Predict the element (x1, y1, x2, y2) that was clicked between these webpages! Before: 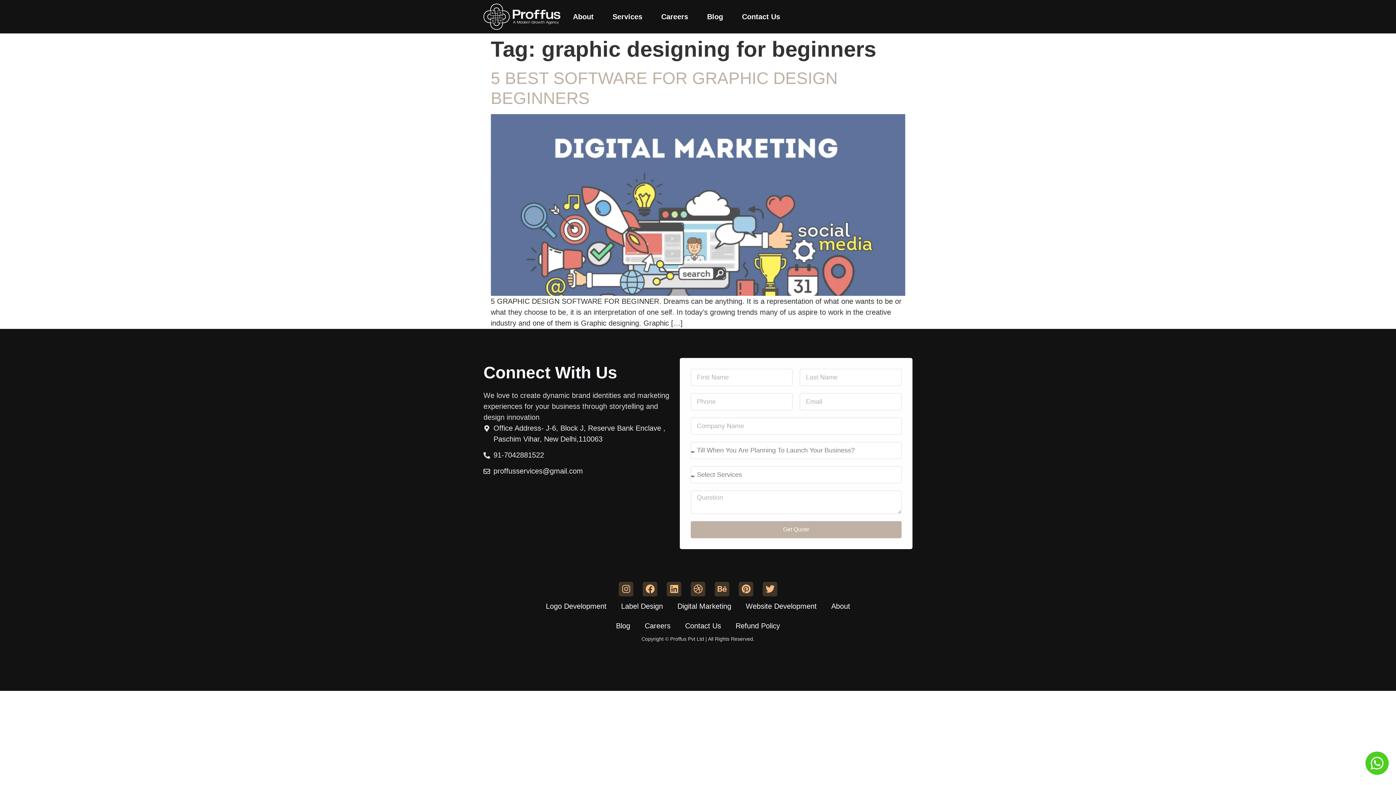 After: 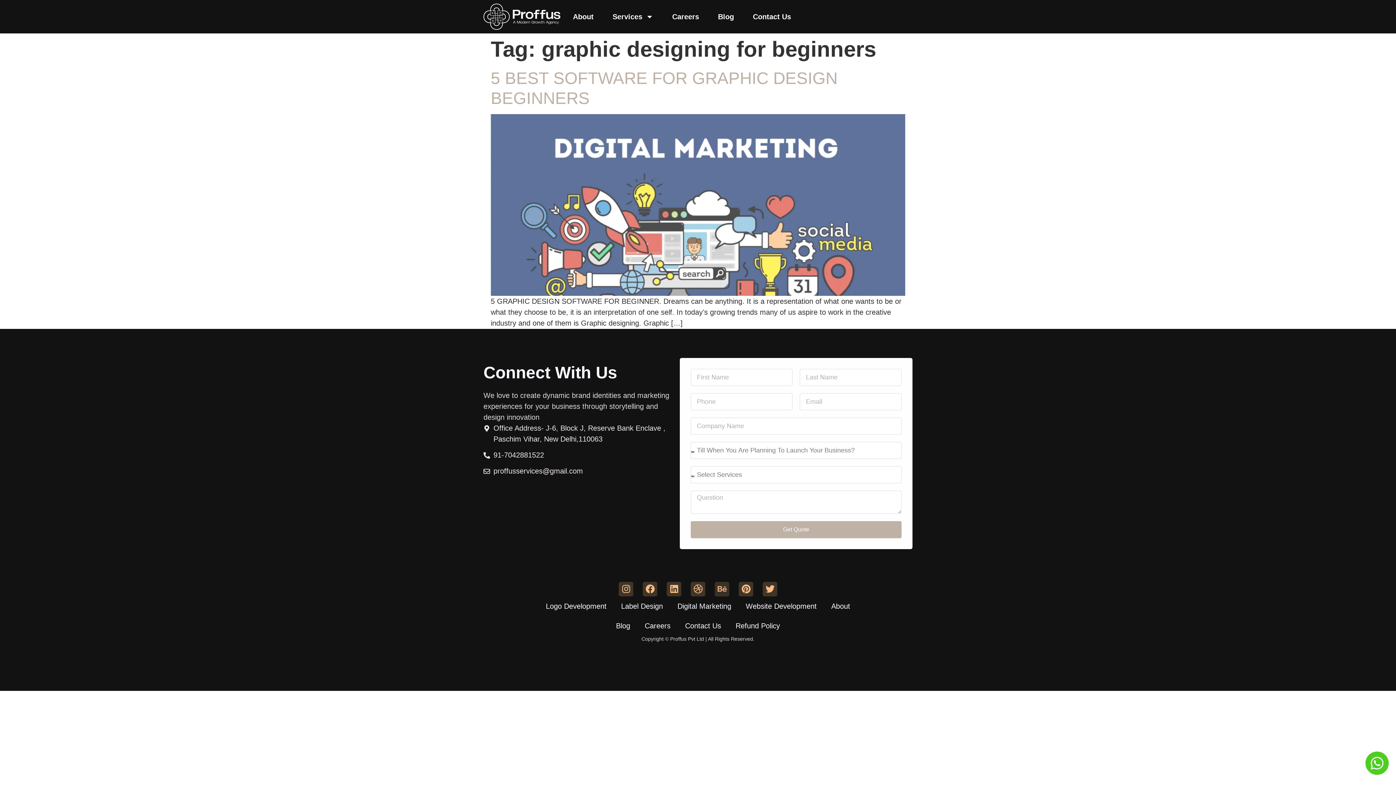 Action: bbox: (714, 582, 729, 596) label: Behance